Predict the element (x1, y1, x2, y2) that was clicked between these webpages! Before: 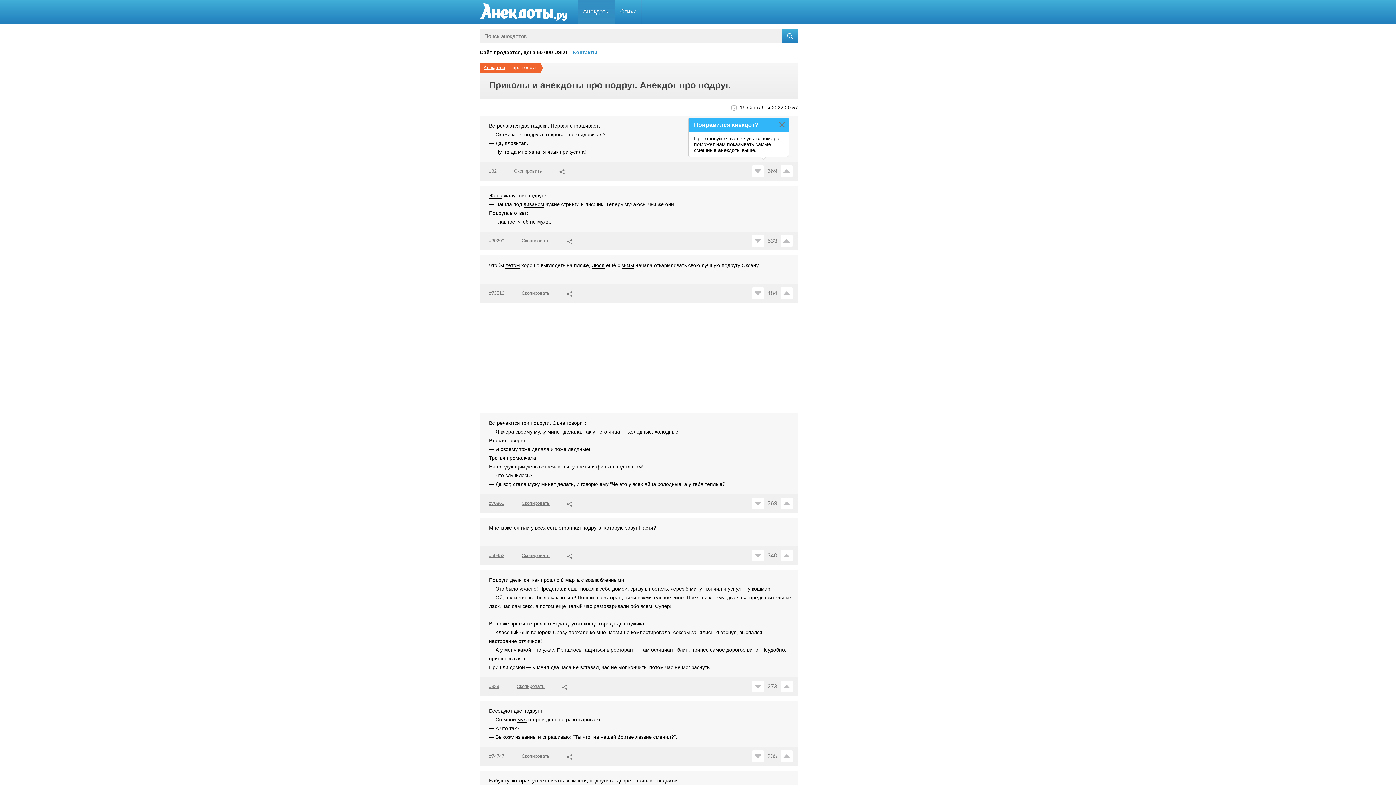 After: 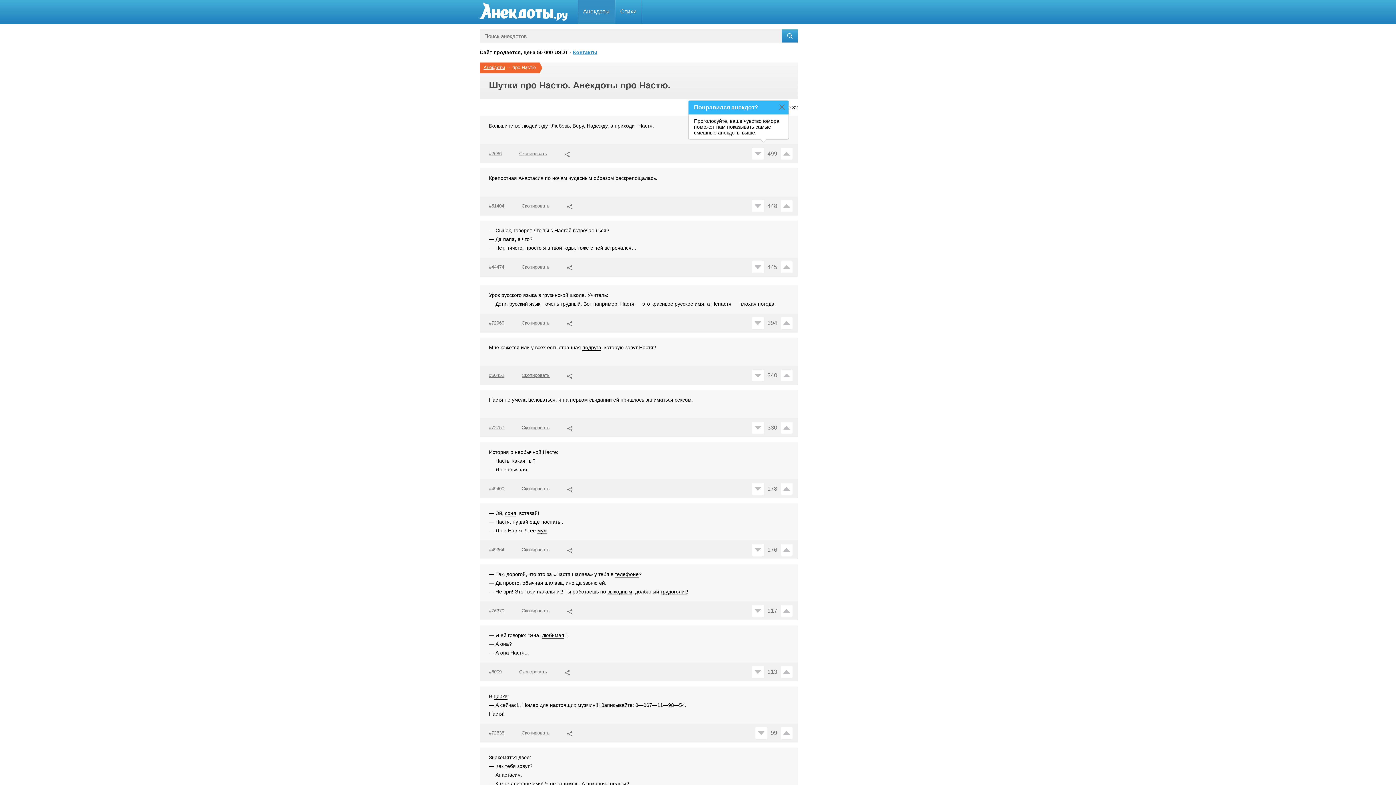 Action: bbox: (639, 525, 653, 531) label: Настя